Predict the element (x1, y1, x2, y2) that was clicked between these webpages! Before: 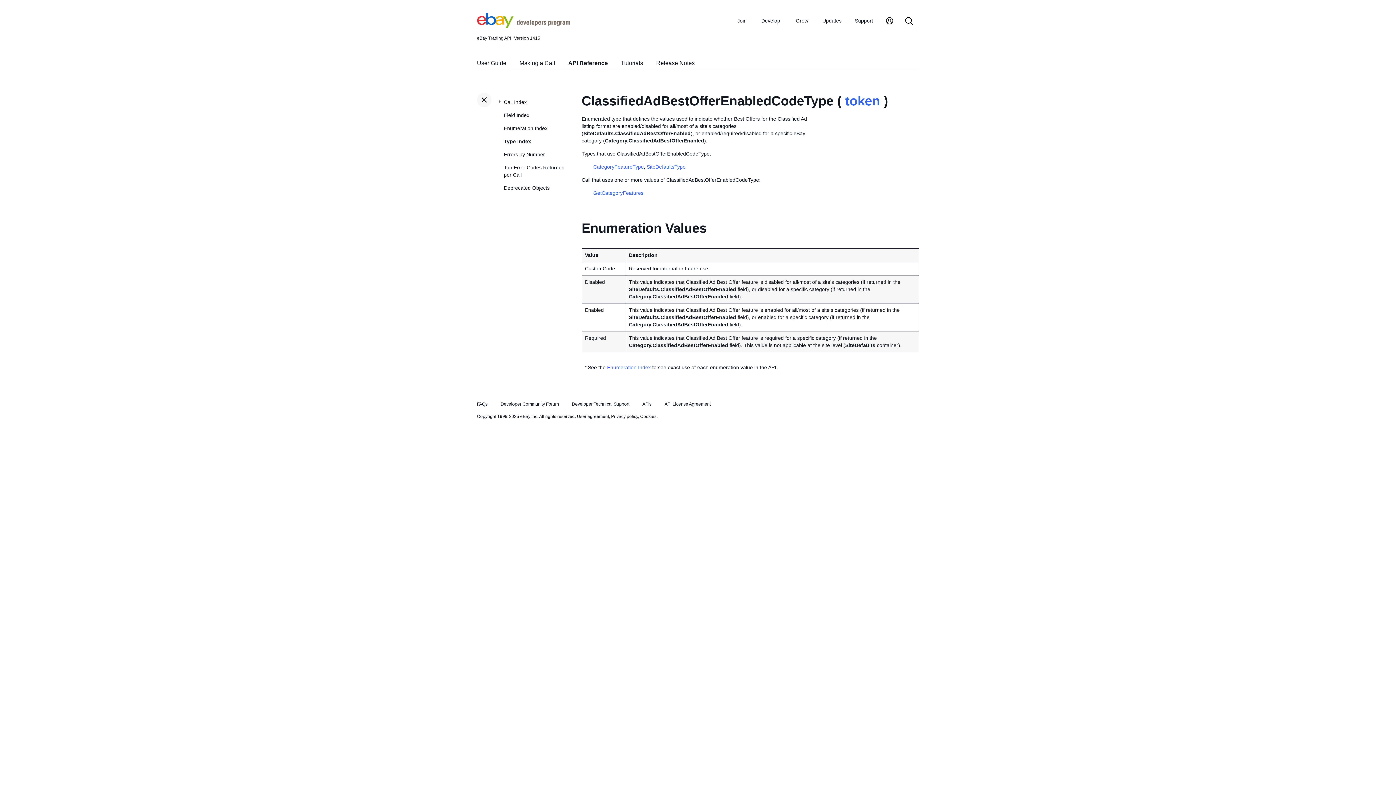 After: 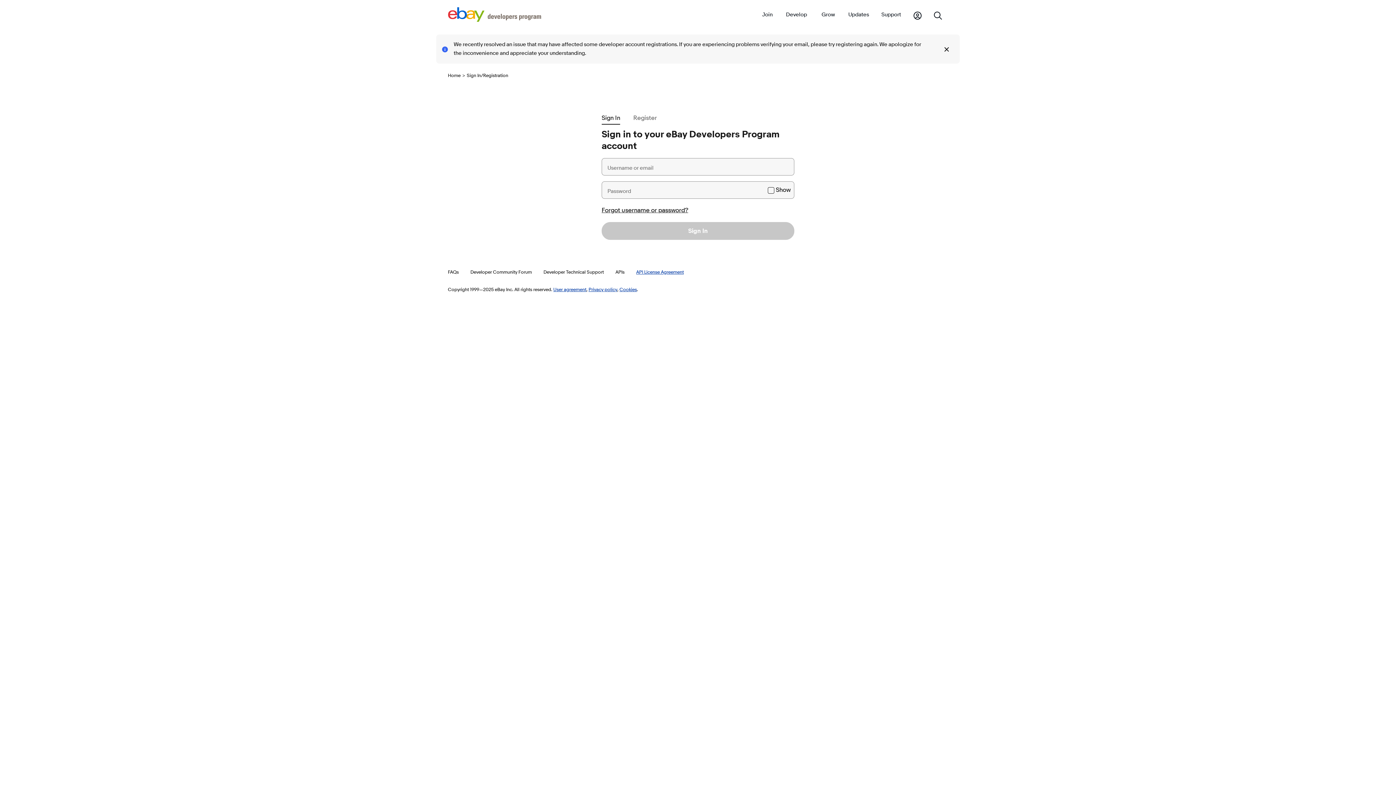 Action: label: Developer Technical Support bbox: (572, 401, 629, 406)